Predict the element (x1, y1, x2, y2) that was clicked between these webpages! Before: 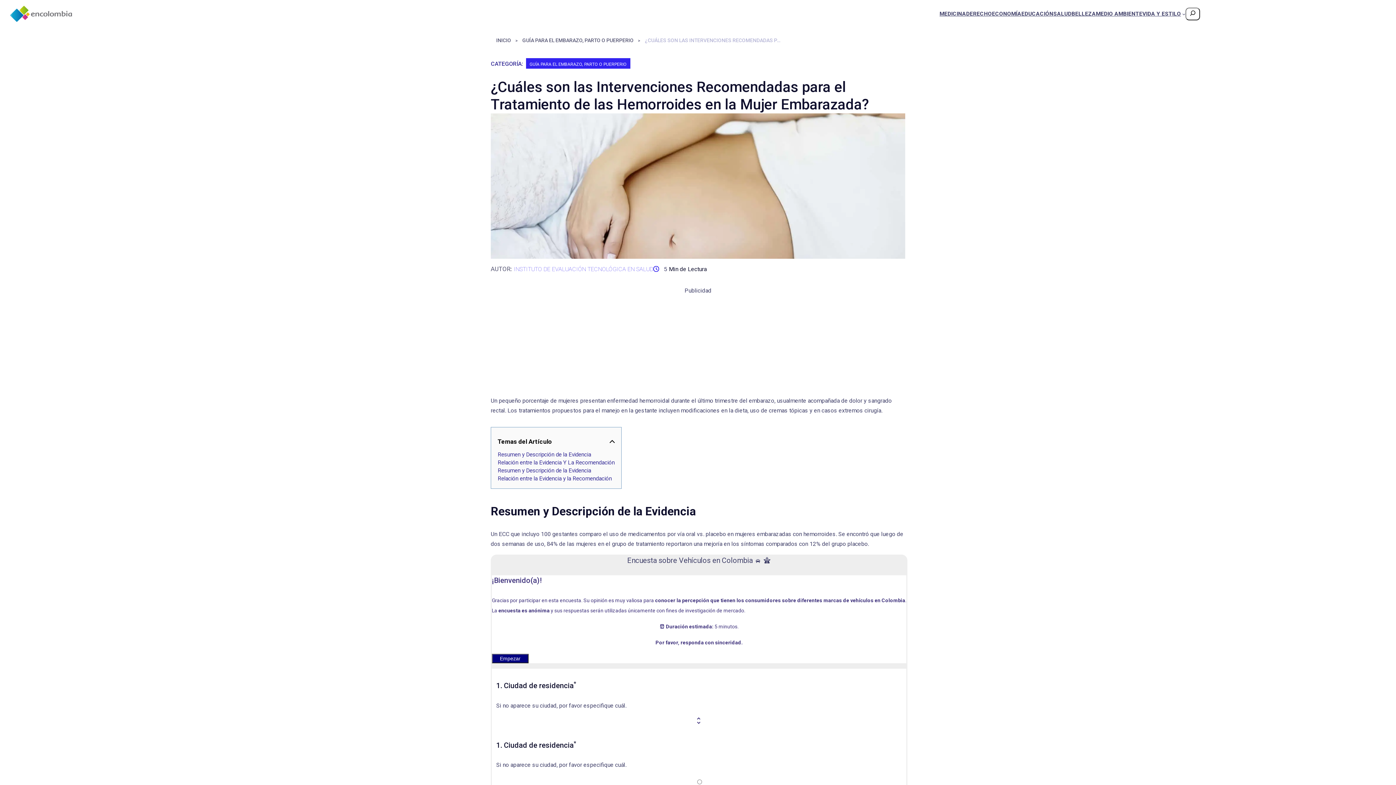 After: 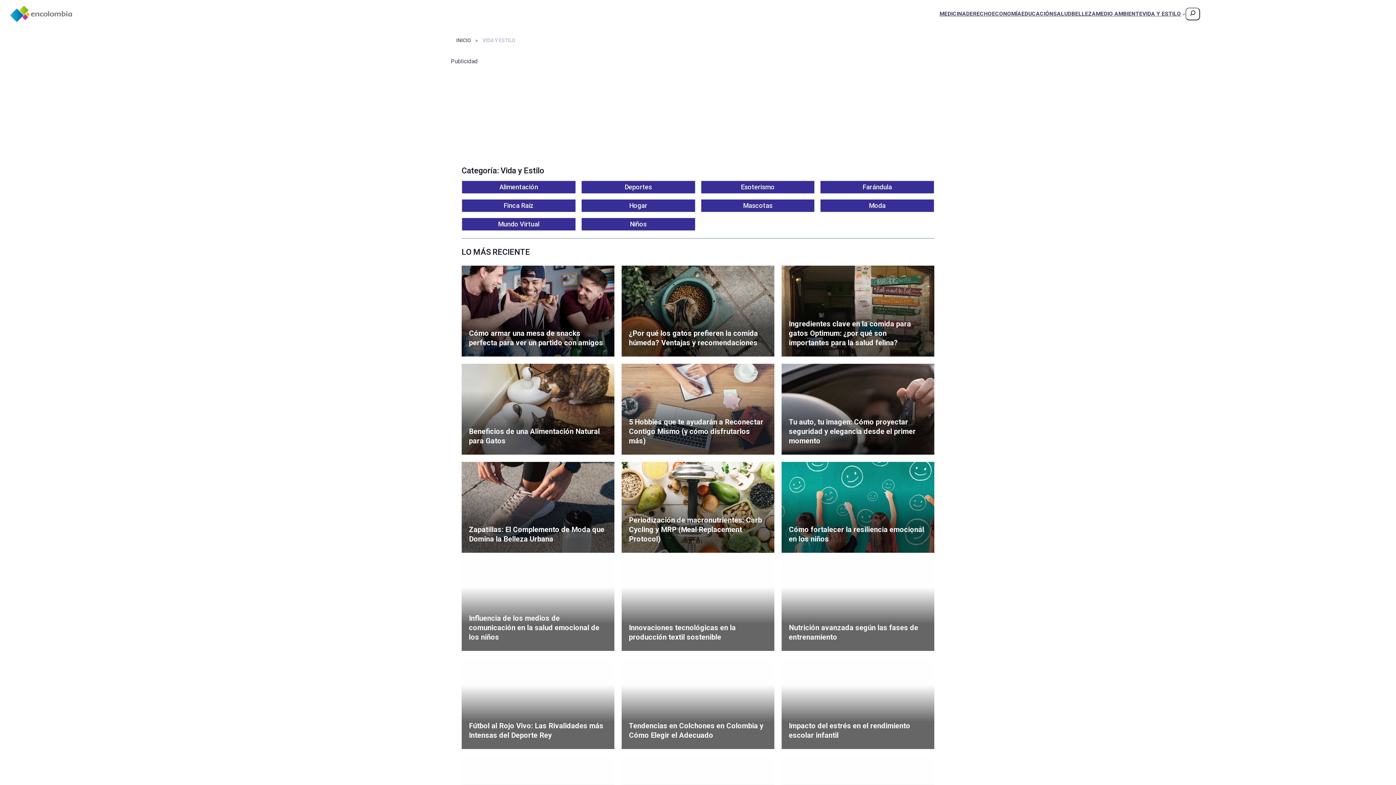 Action: label: VIDA Y ESTILO bbox: (1142, 8, 1181, 18)